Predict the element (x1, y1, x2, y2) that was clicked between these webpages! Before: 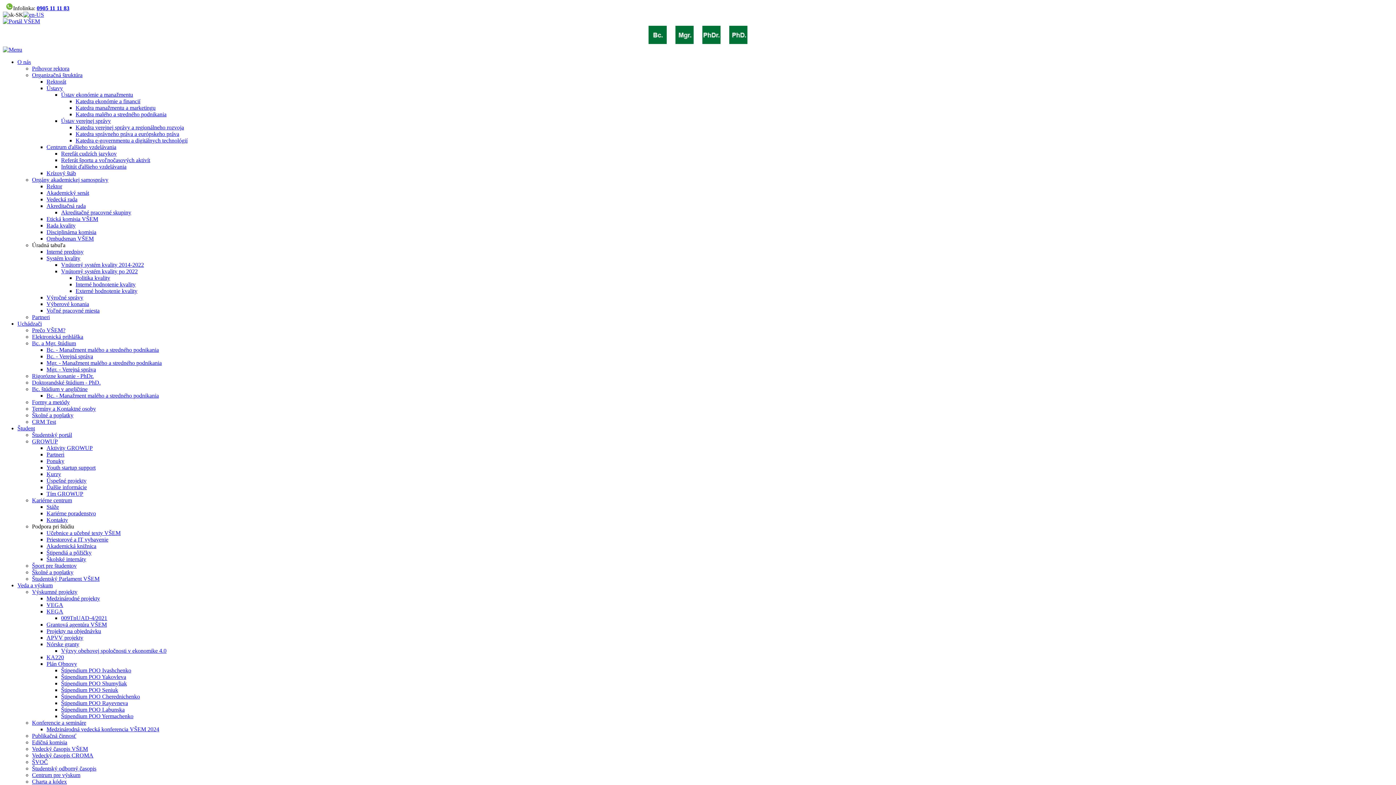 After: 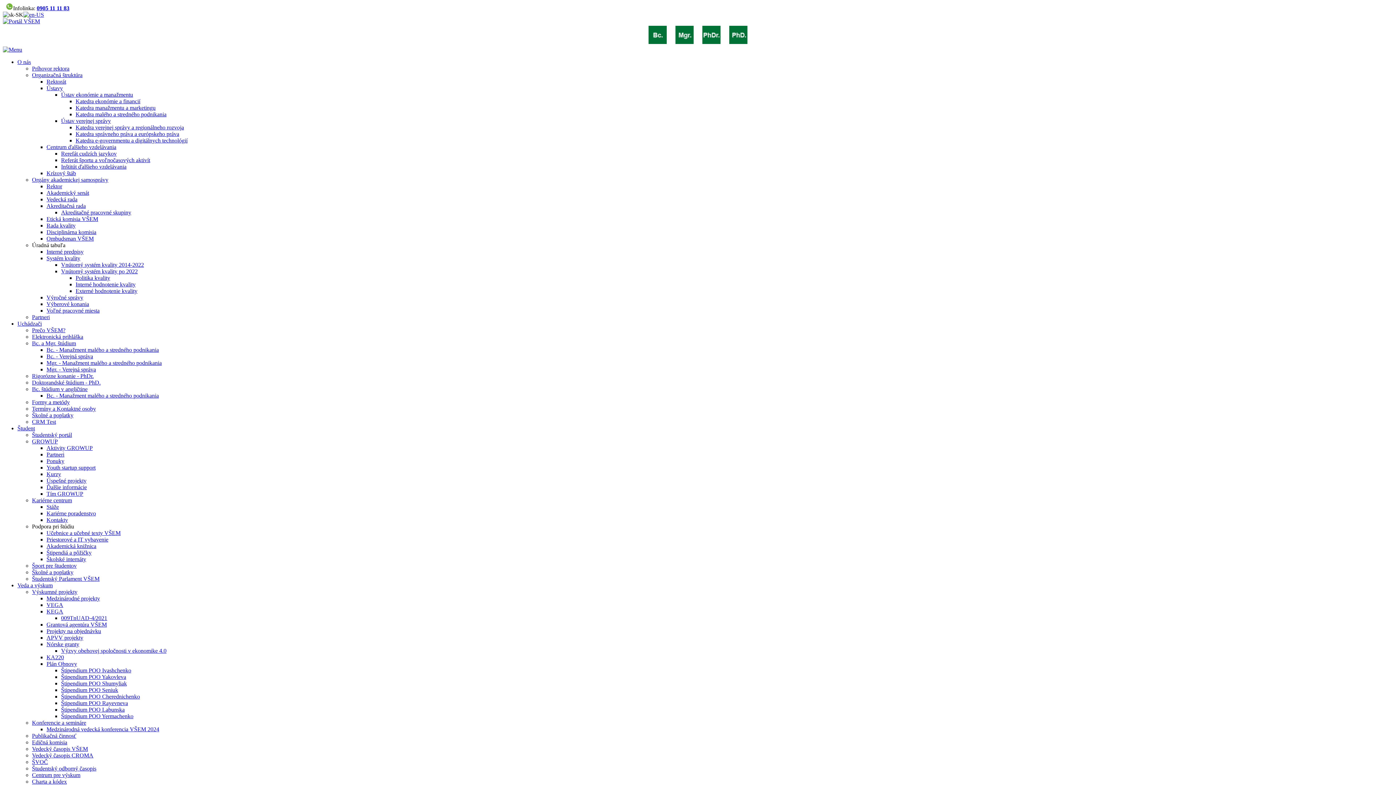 Action: bbox: (46, 360, 161, 366) label: Mgr. - Manažment malého a stredného podnikania